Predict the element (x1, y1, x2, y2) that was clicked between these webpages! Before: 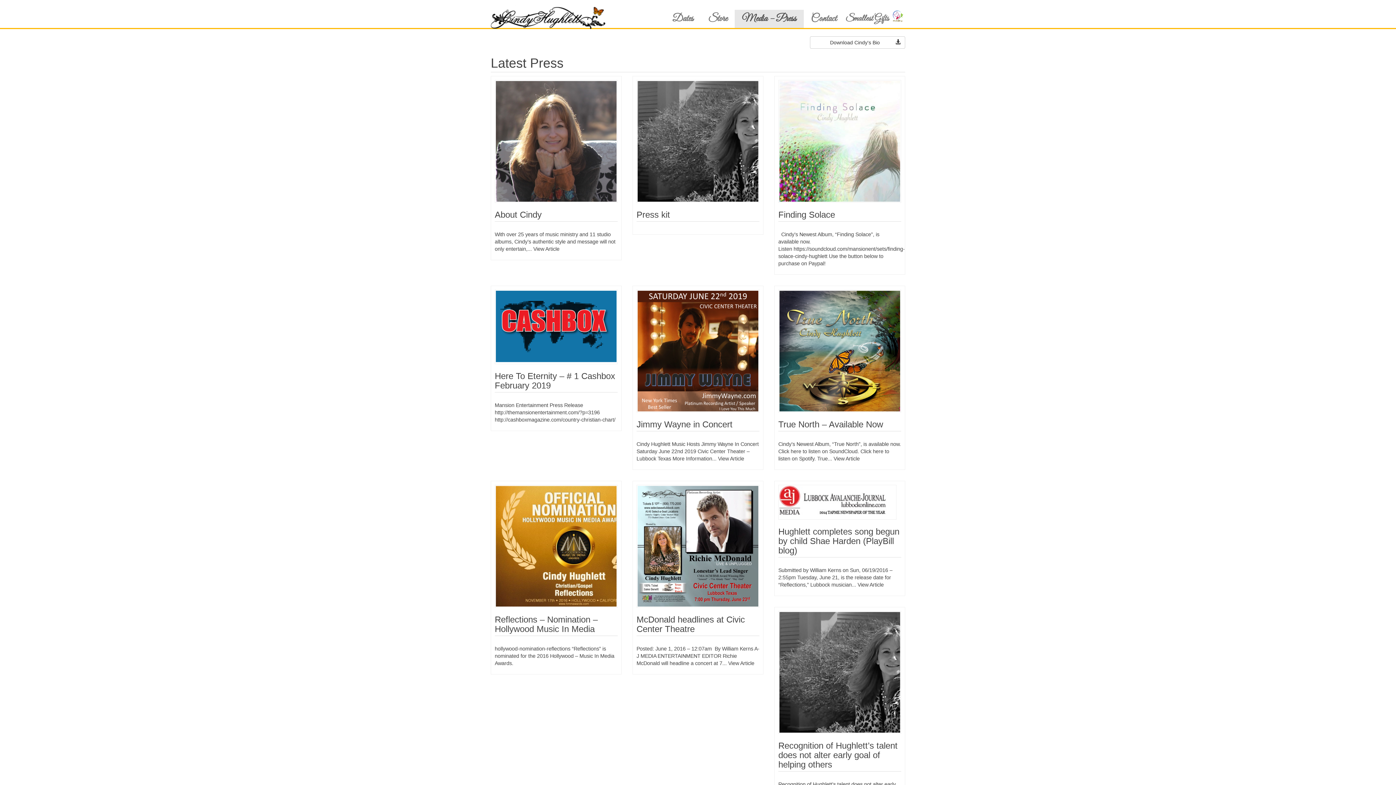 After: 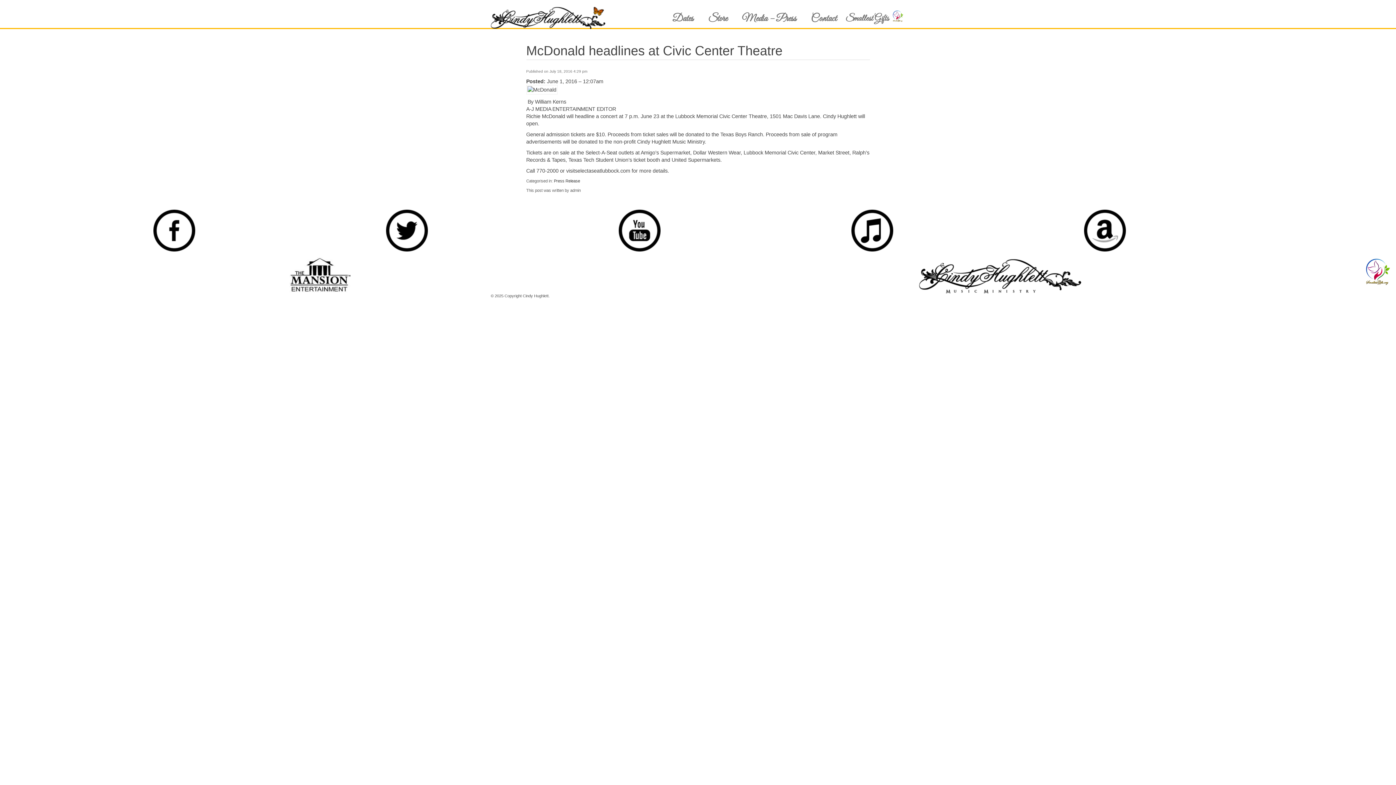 Action: bbox: (728, 660, 754, 666) label: View Article